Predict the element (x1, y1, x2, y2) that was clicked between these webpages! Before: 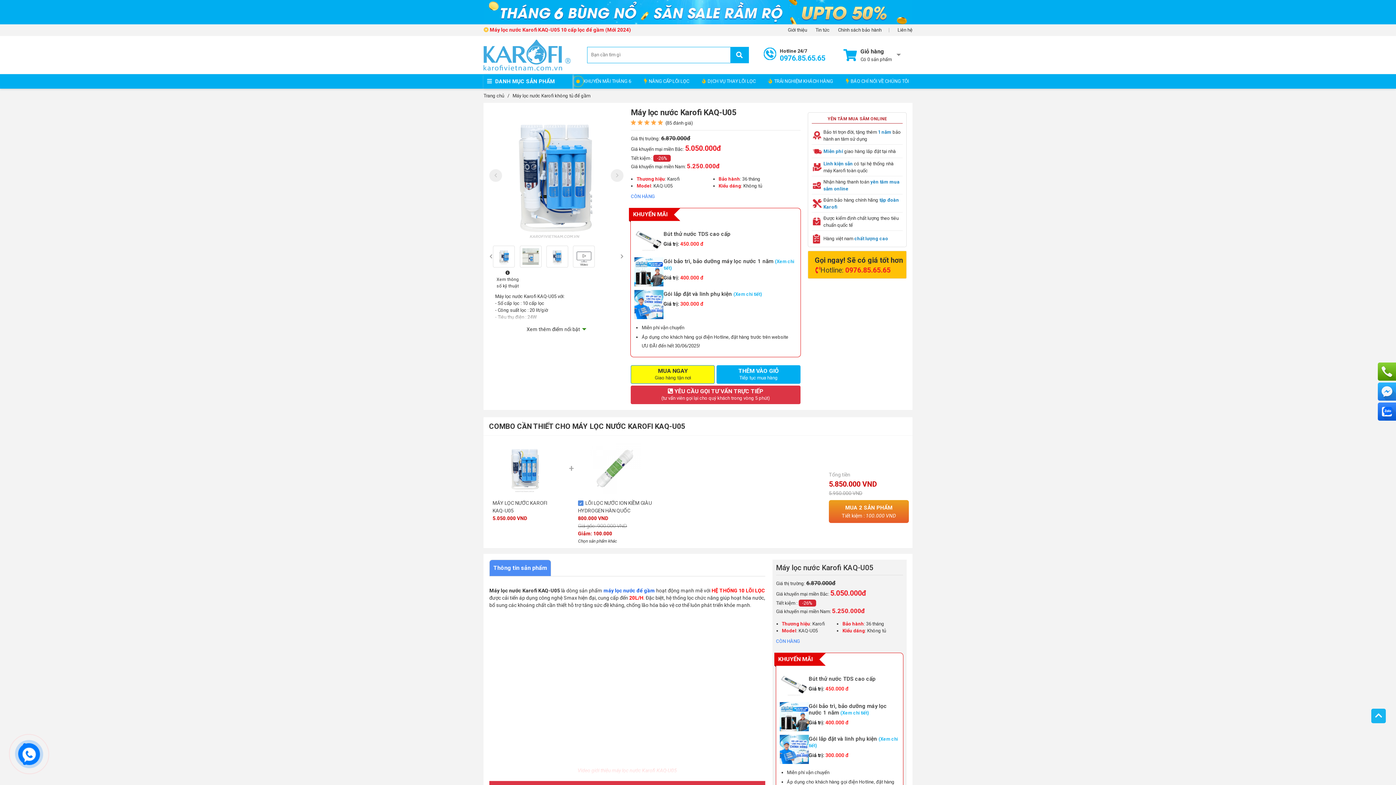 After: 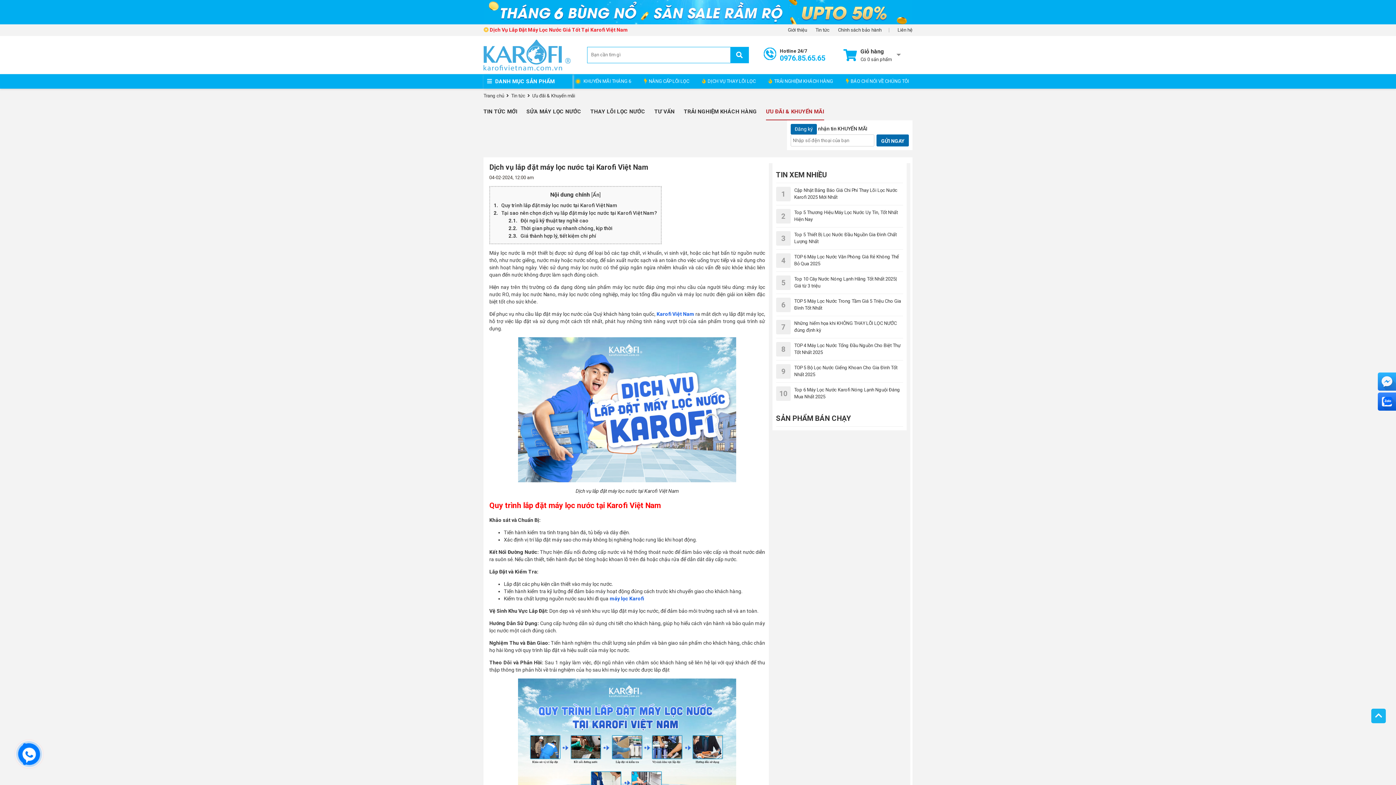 Action: bbox: (634, 290, 663, 319)